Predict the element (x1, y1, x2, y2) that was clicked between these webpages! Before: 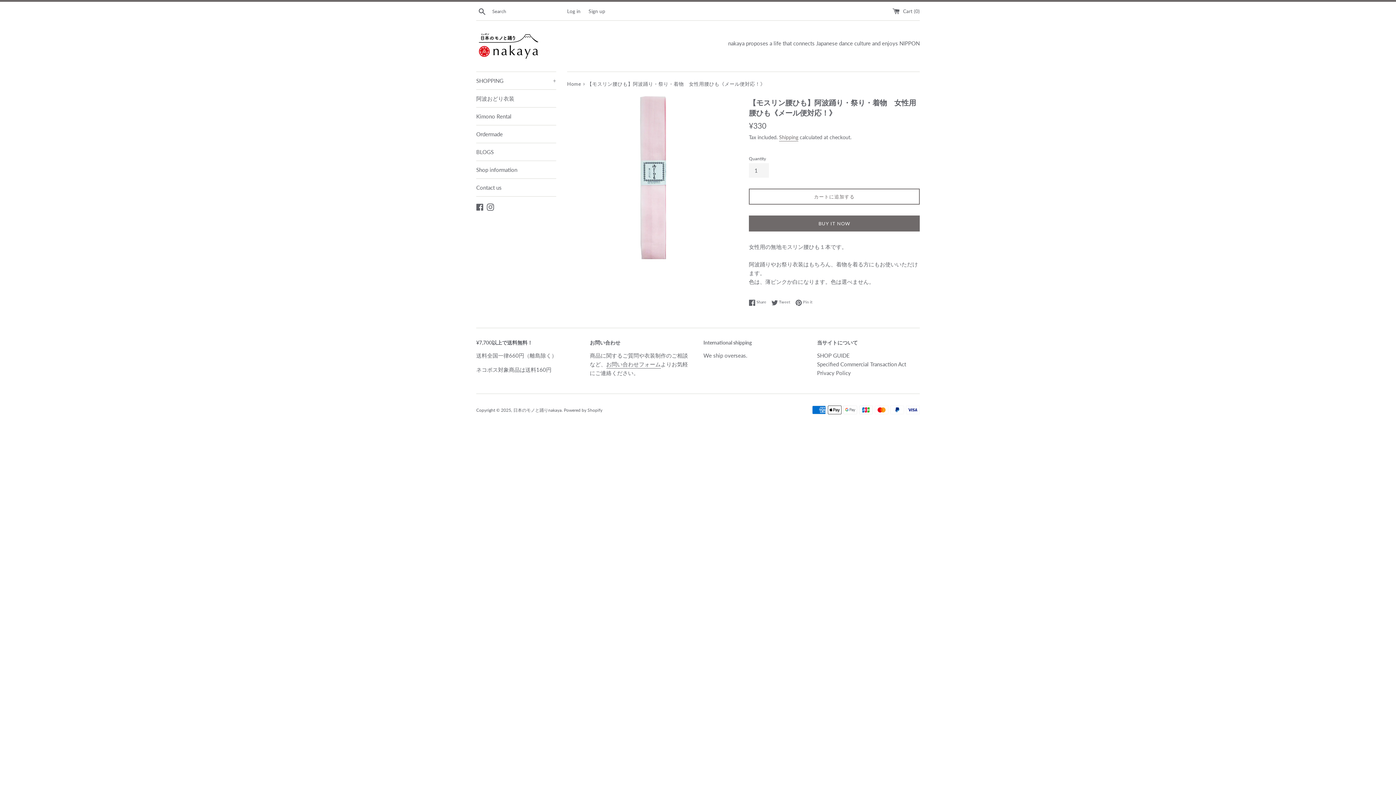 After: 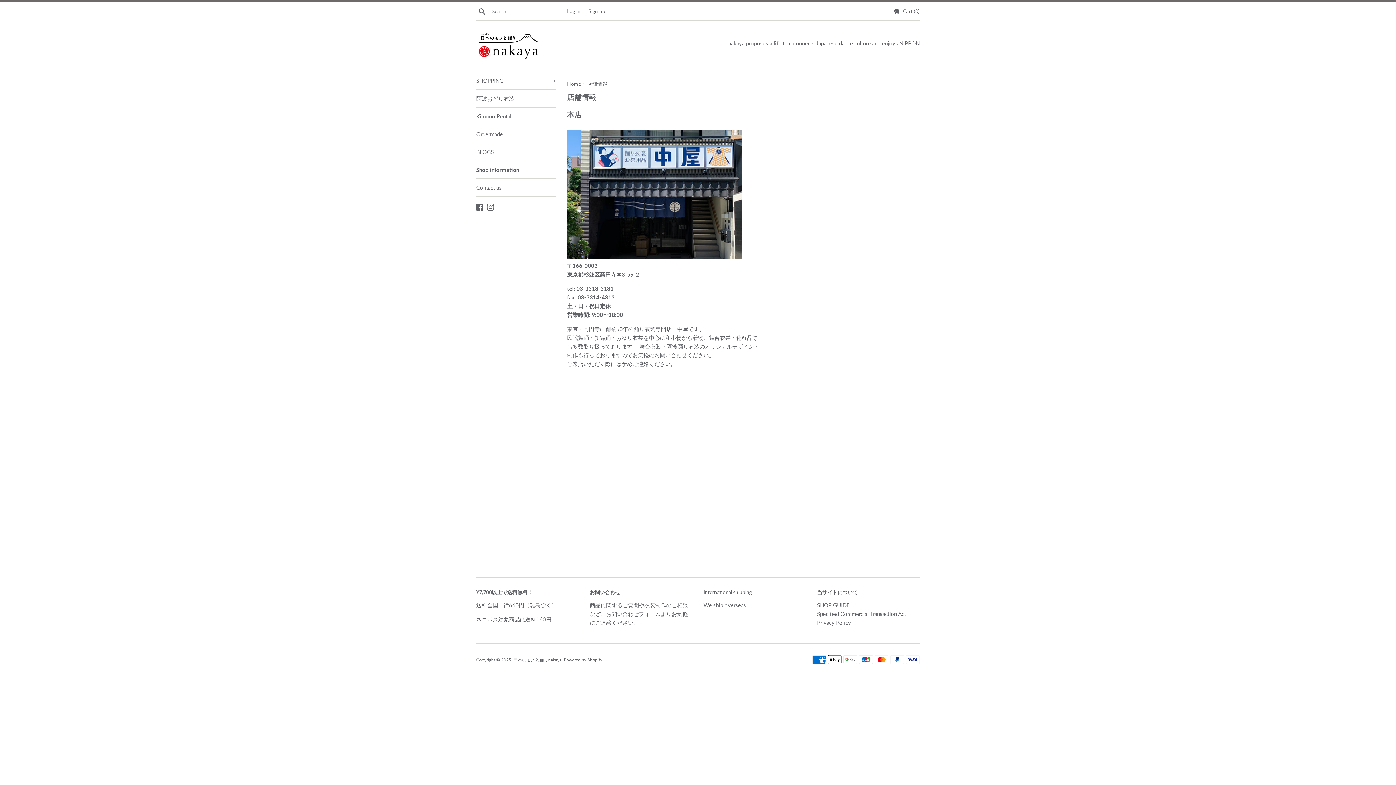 Action: bbox: (476, 161, 556, 178) label: Shop information